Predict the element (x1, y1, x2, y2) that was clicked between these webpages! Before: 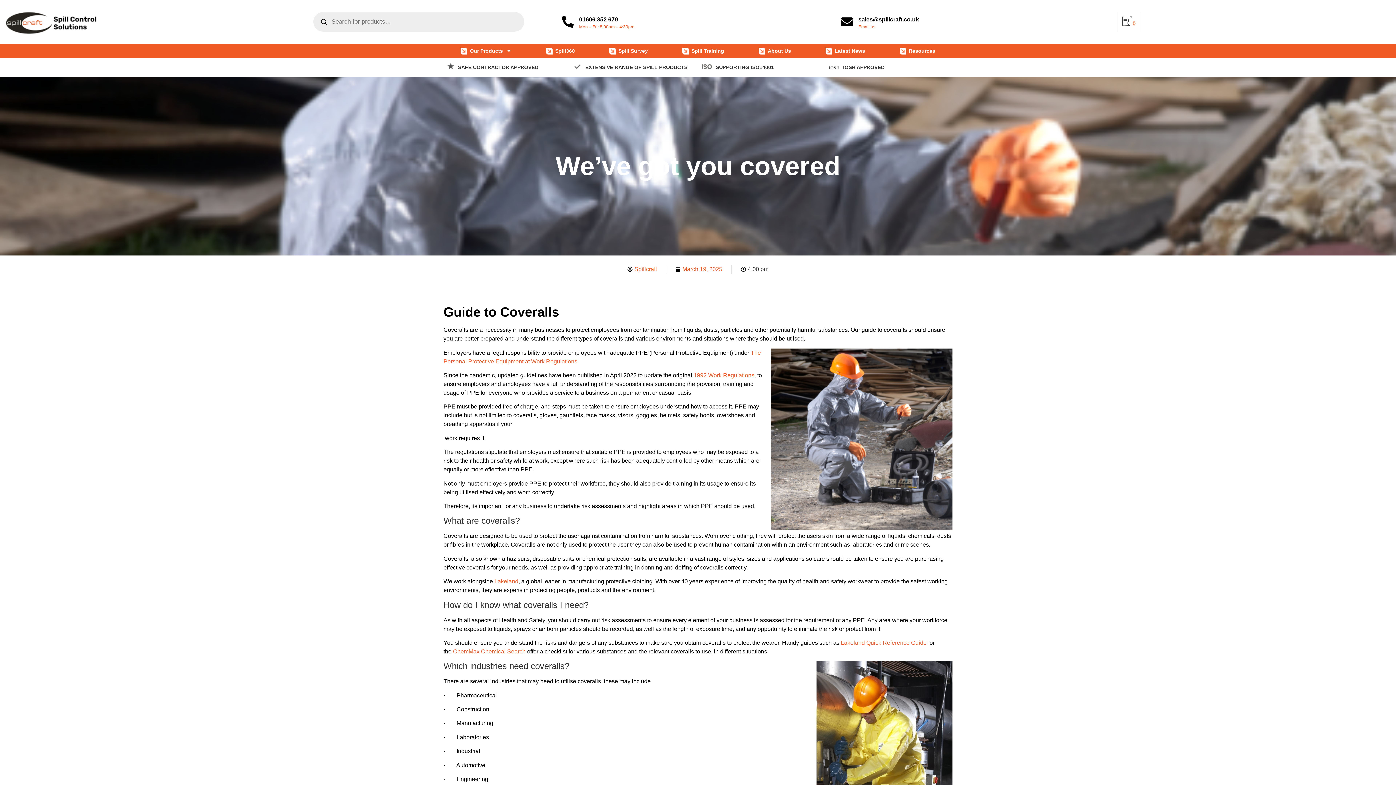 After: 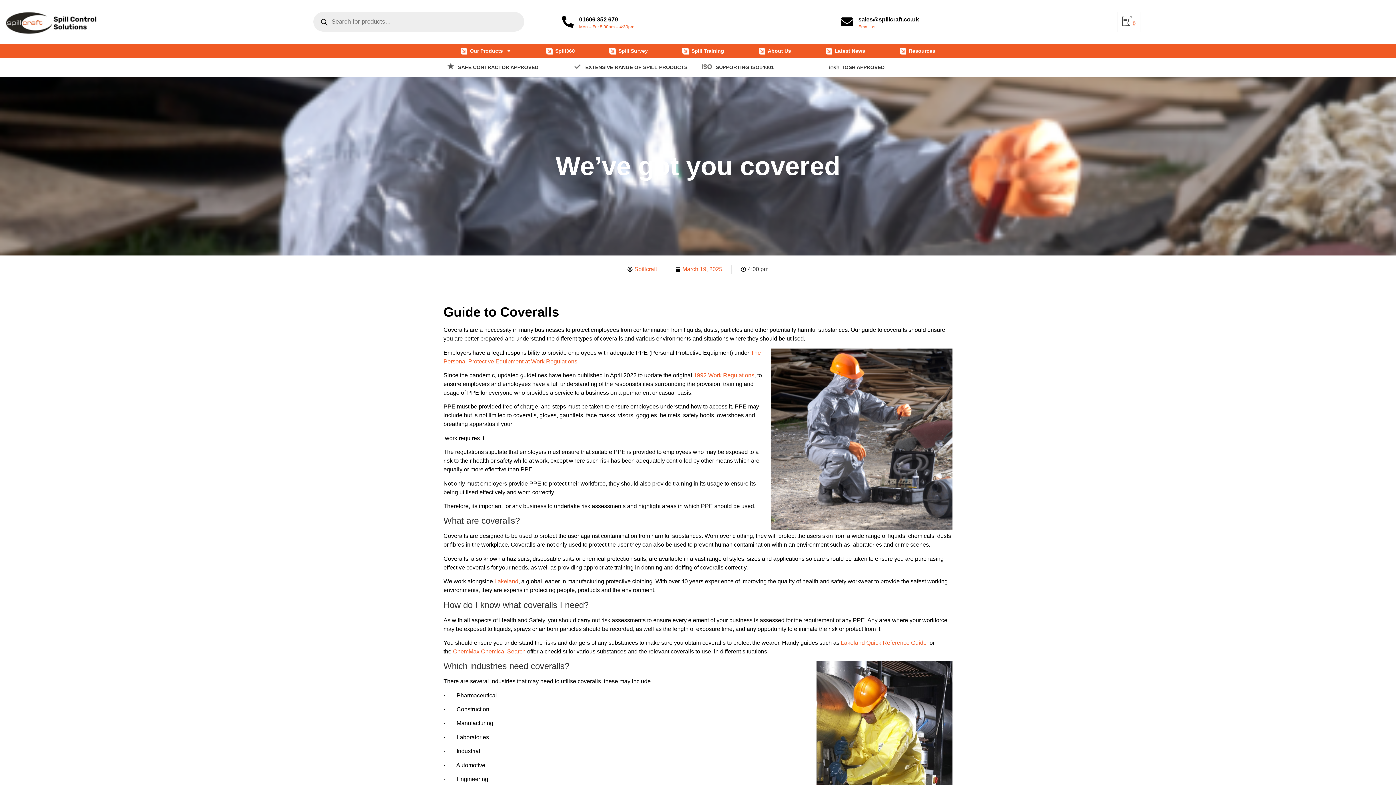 Action: label: sales@spillcraft.co.uk bbox: (841, 16, 853, 27)